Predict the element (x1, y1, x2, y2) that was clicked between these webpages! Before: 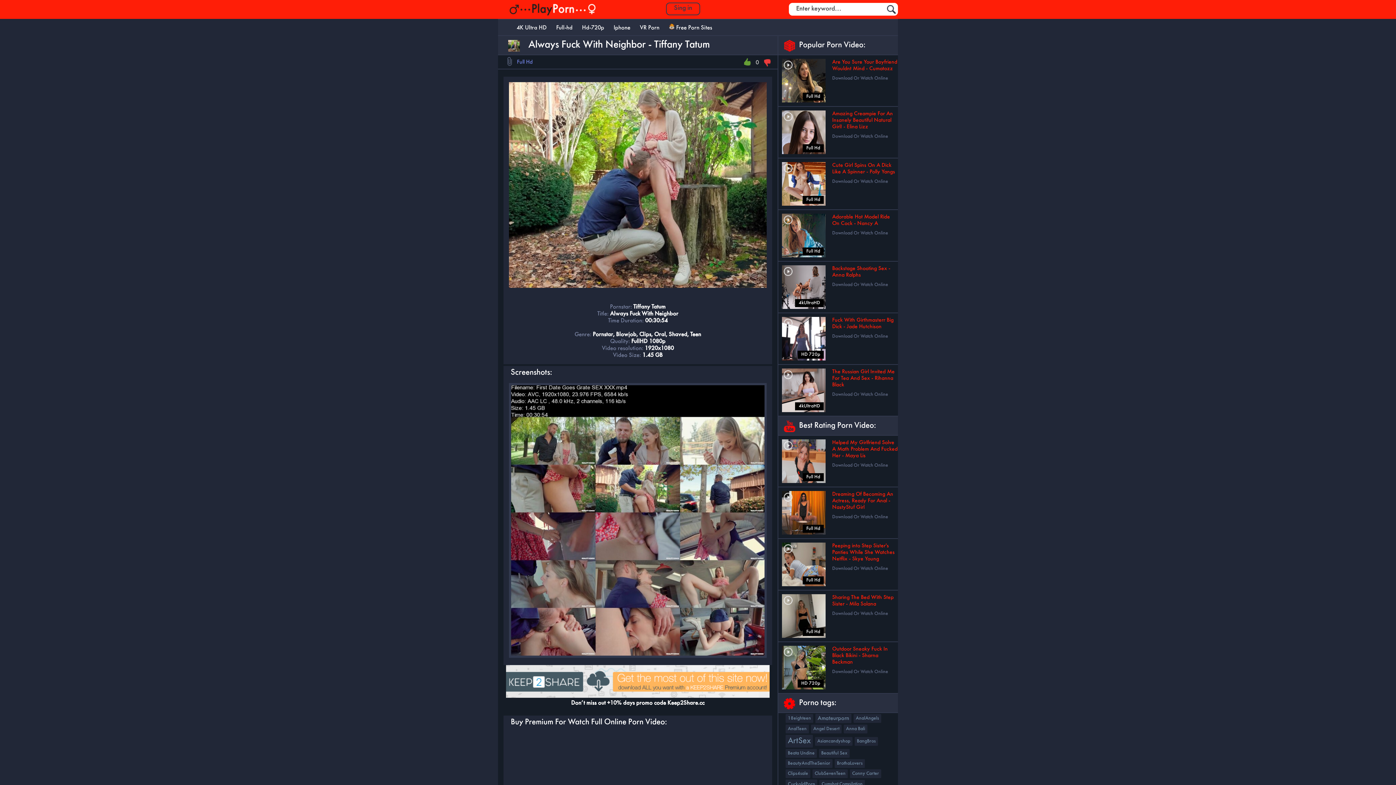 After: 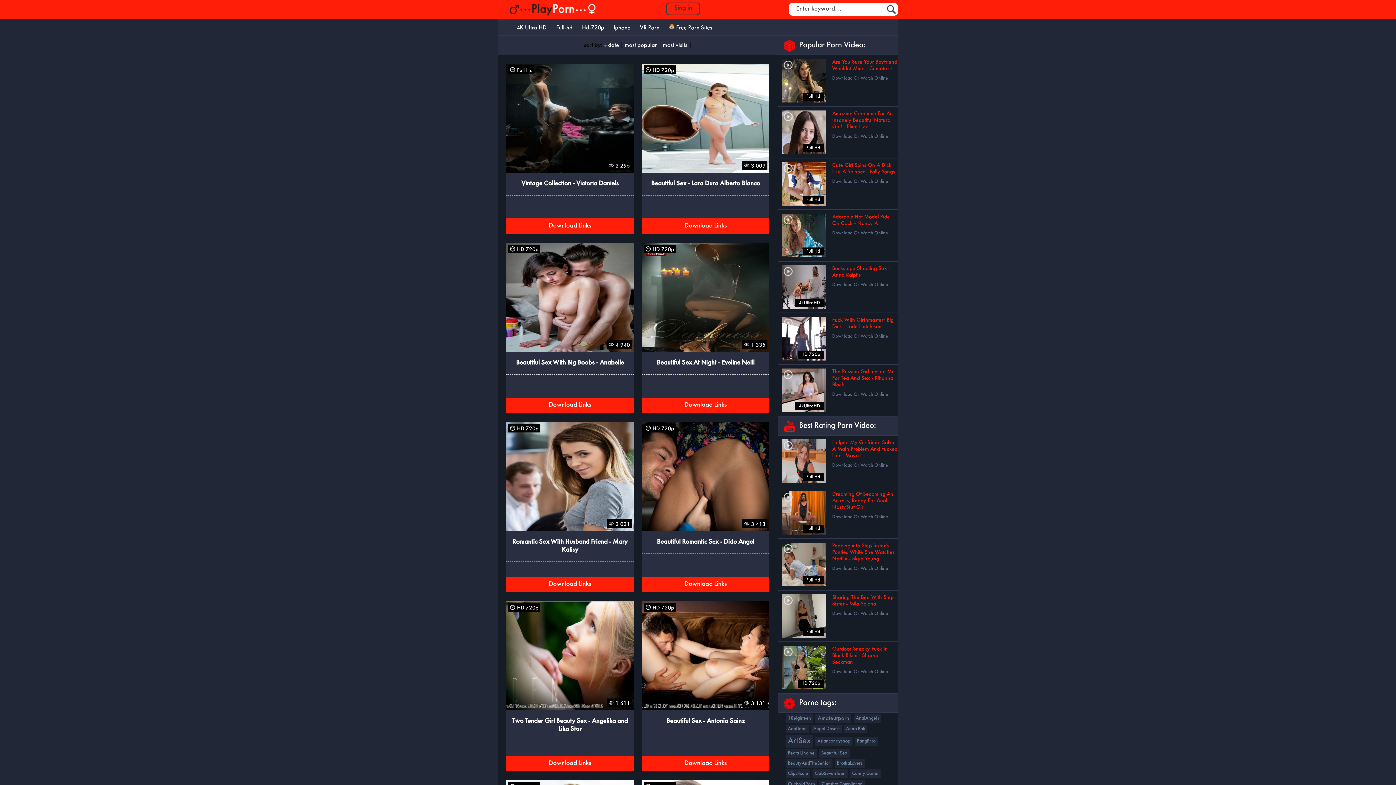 Action: bbox: (819, 749, 849, 758) label: Beautiful Sex